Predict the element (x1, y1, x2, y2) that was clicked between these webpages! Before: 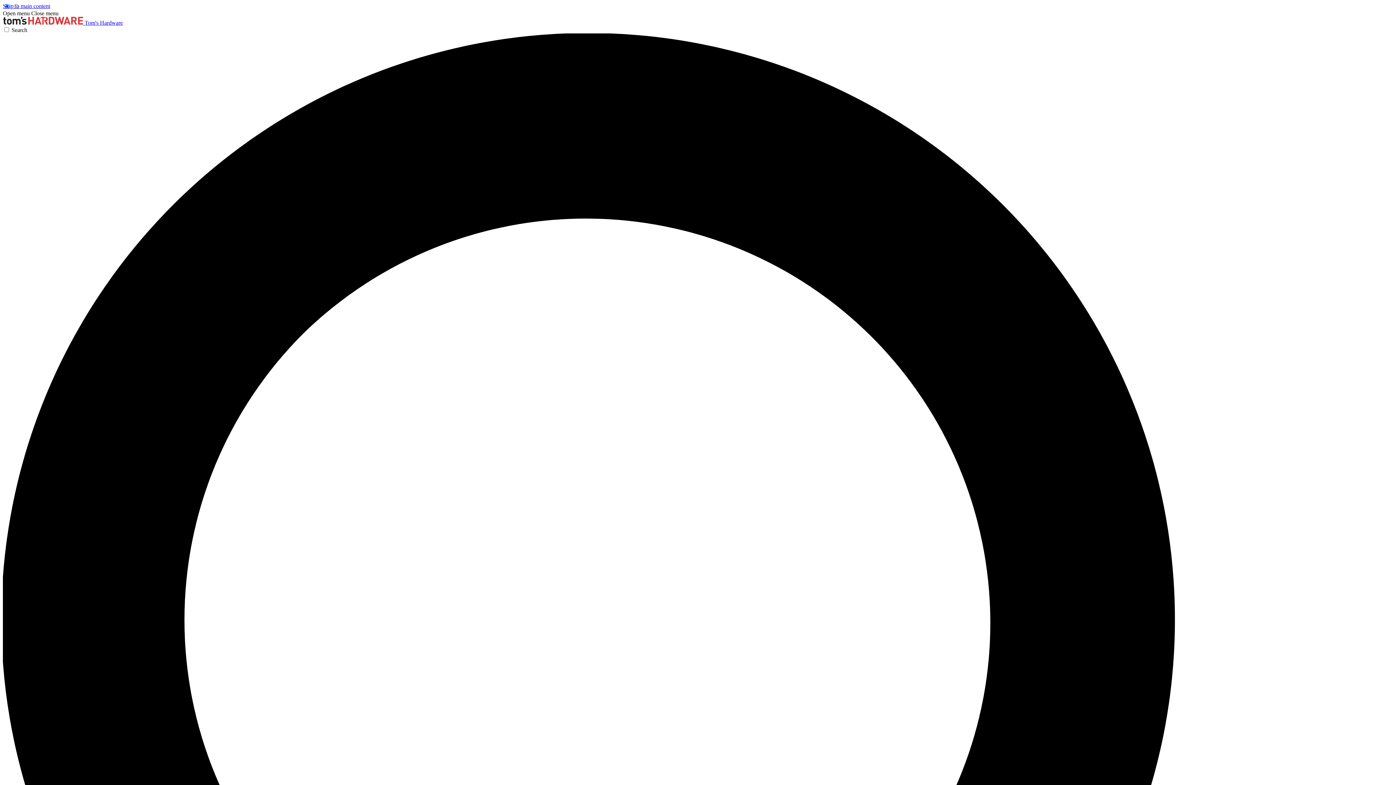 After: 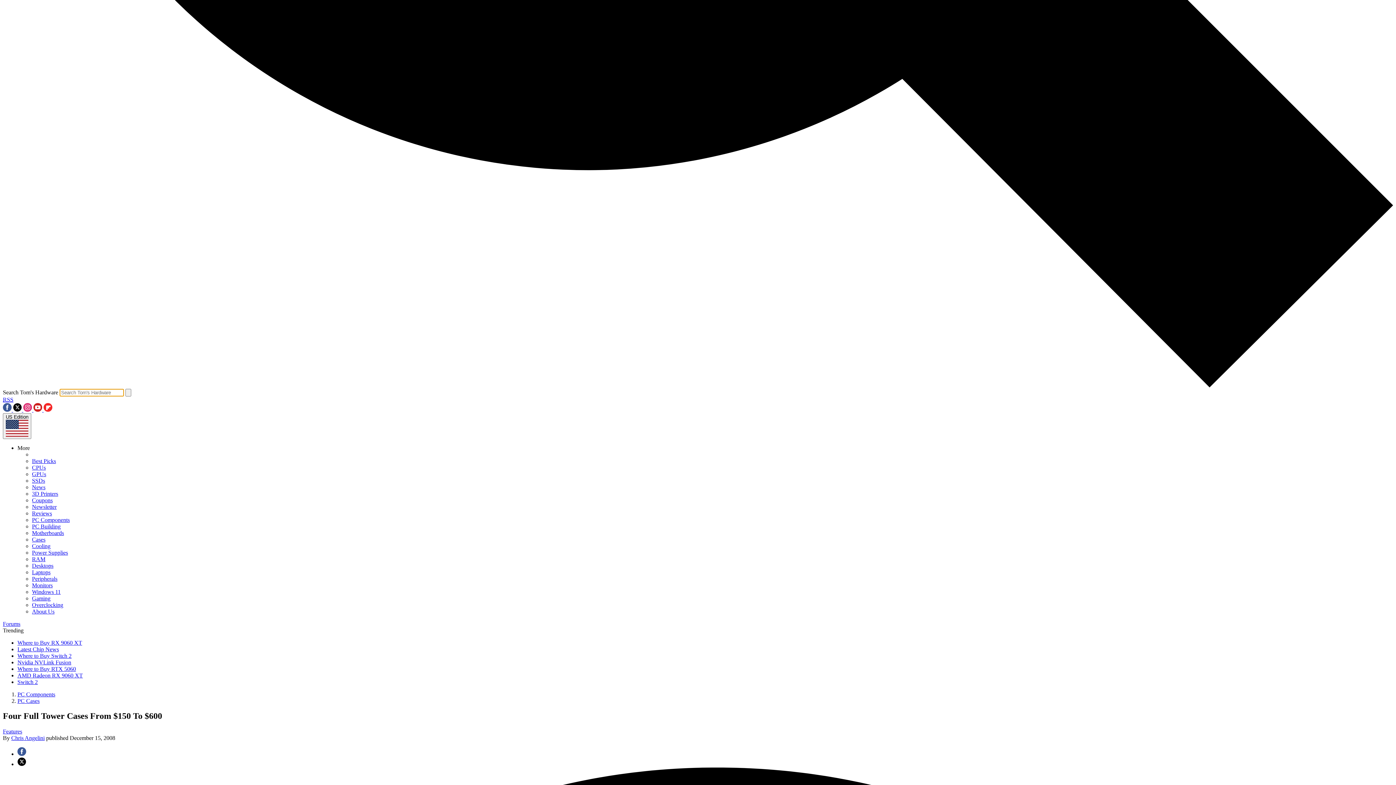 Action: bbox: (2, 26, 1393, 1425) label: Search